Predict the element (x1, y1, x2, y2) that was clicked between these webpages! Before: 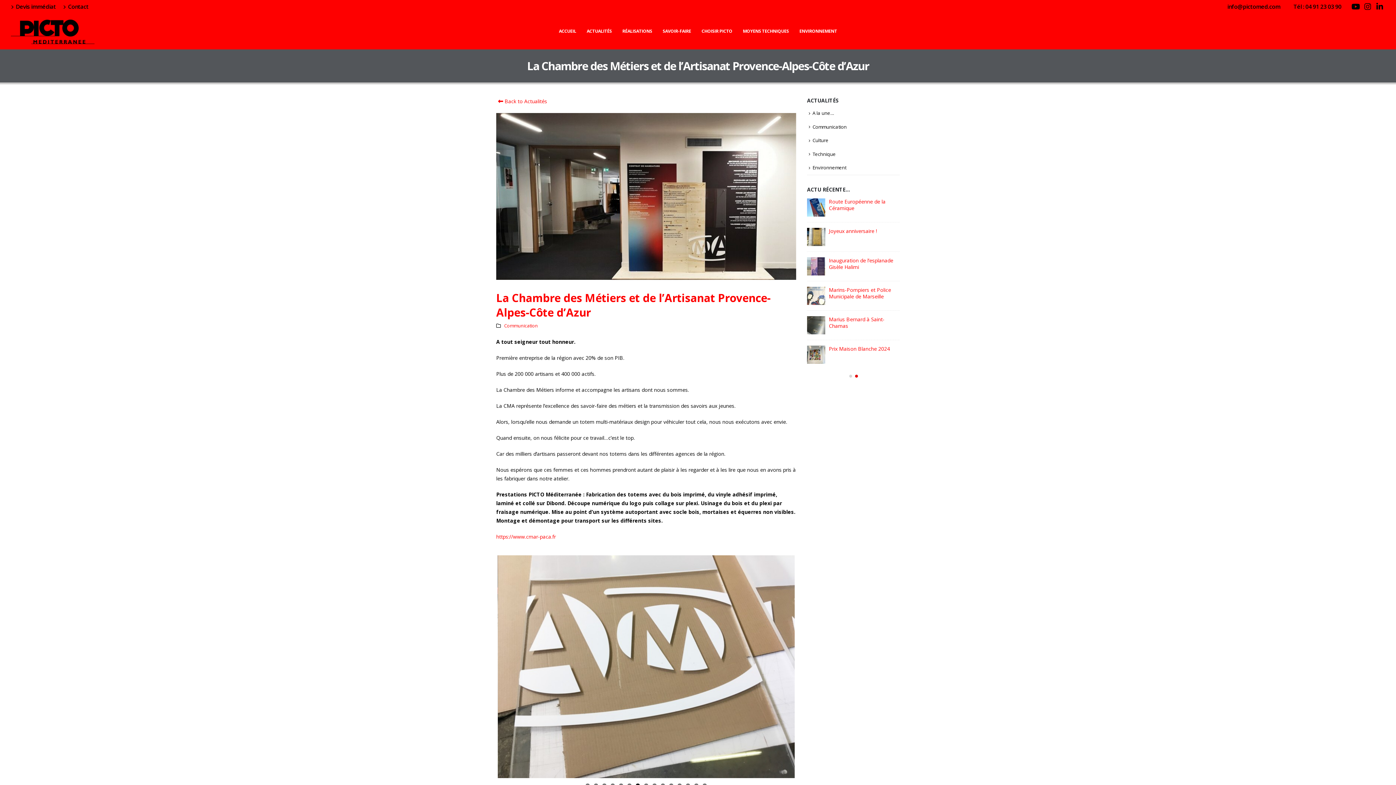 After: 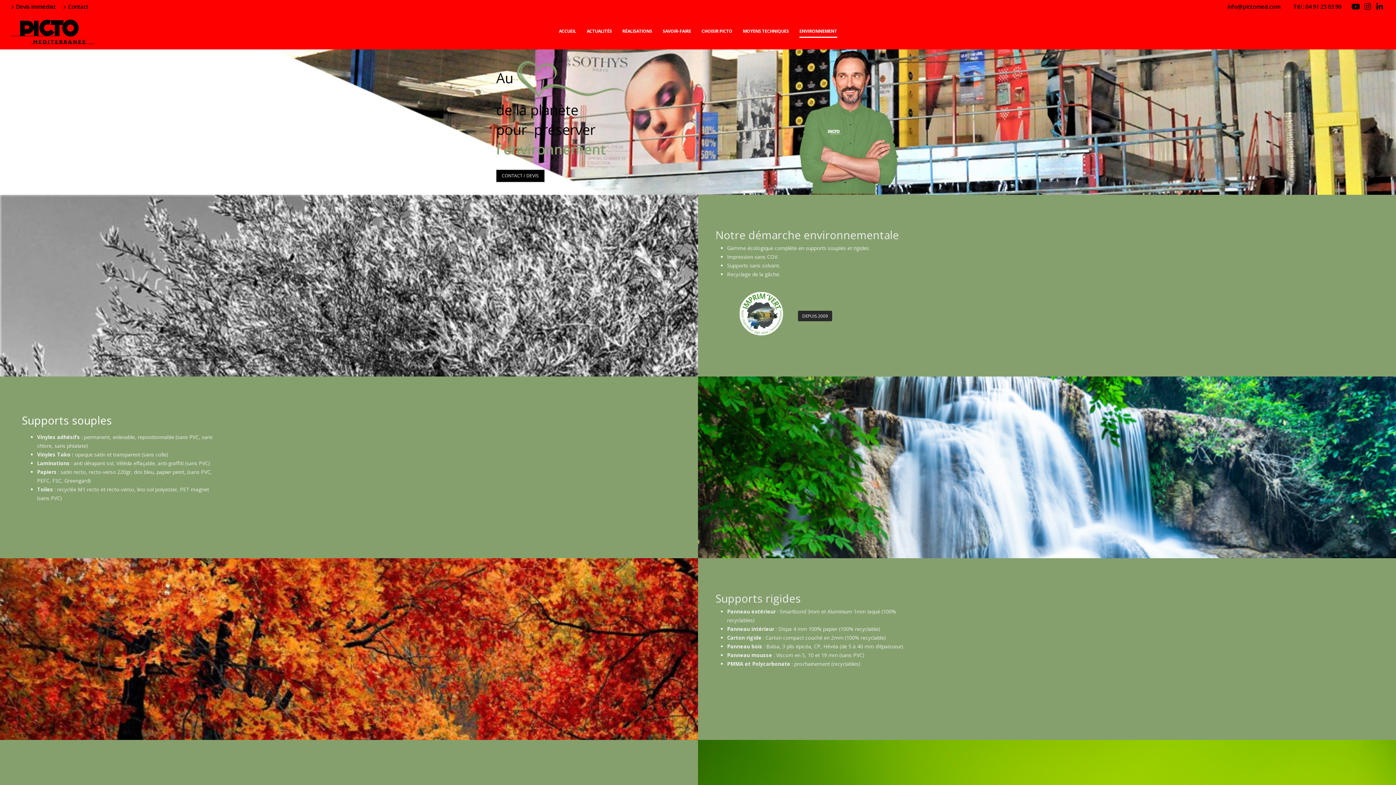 Action: label: ENVIRONNEMENT bbox: (794, 13, 842, 49)